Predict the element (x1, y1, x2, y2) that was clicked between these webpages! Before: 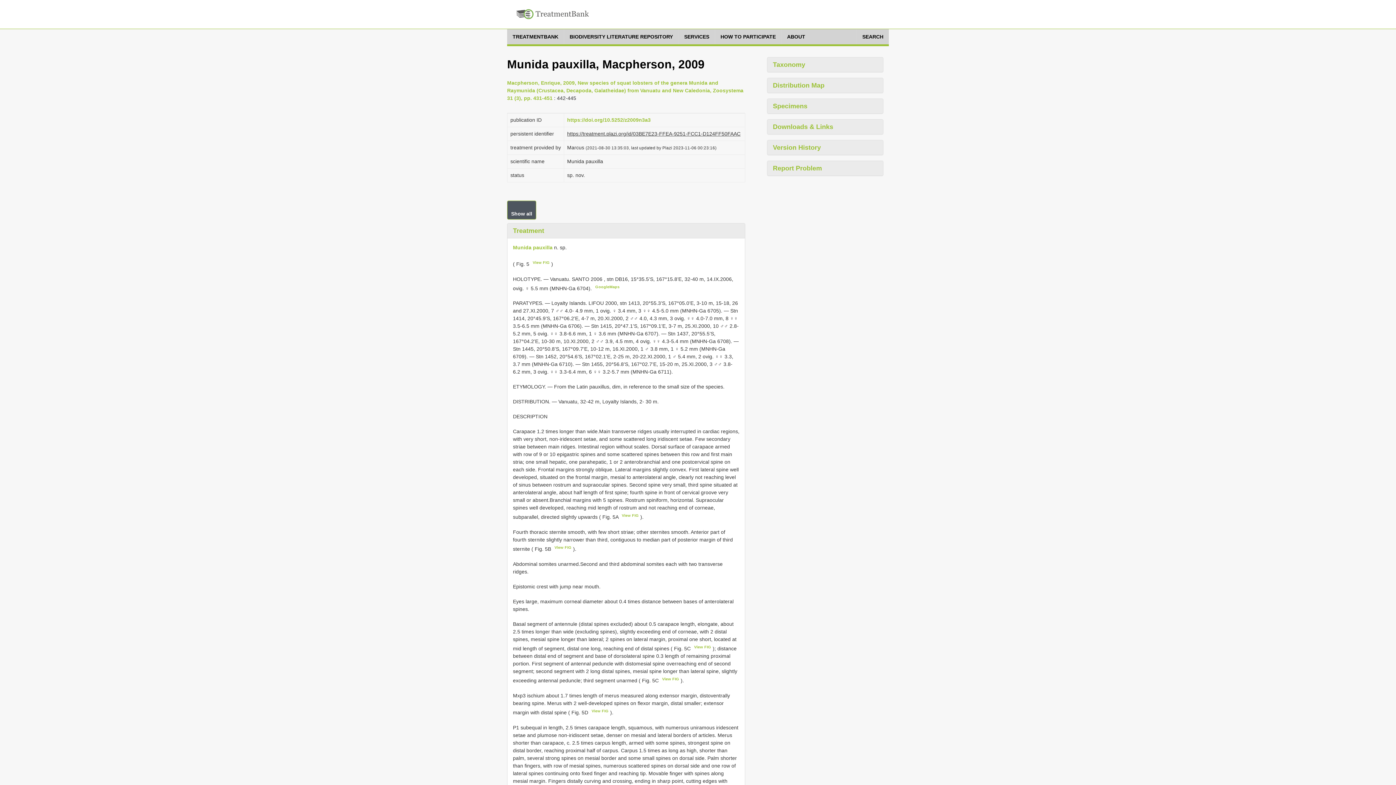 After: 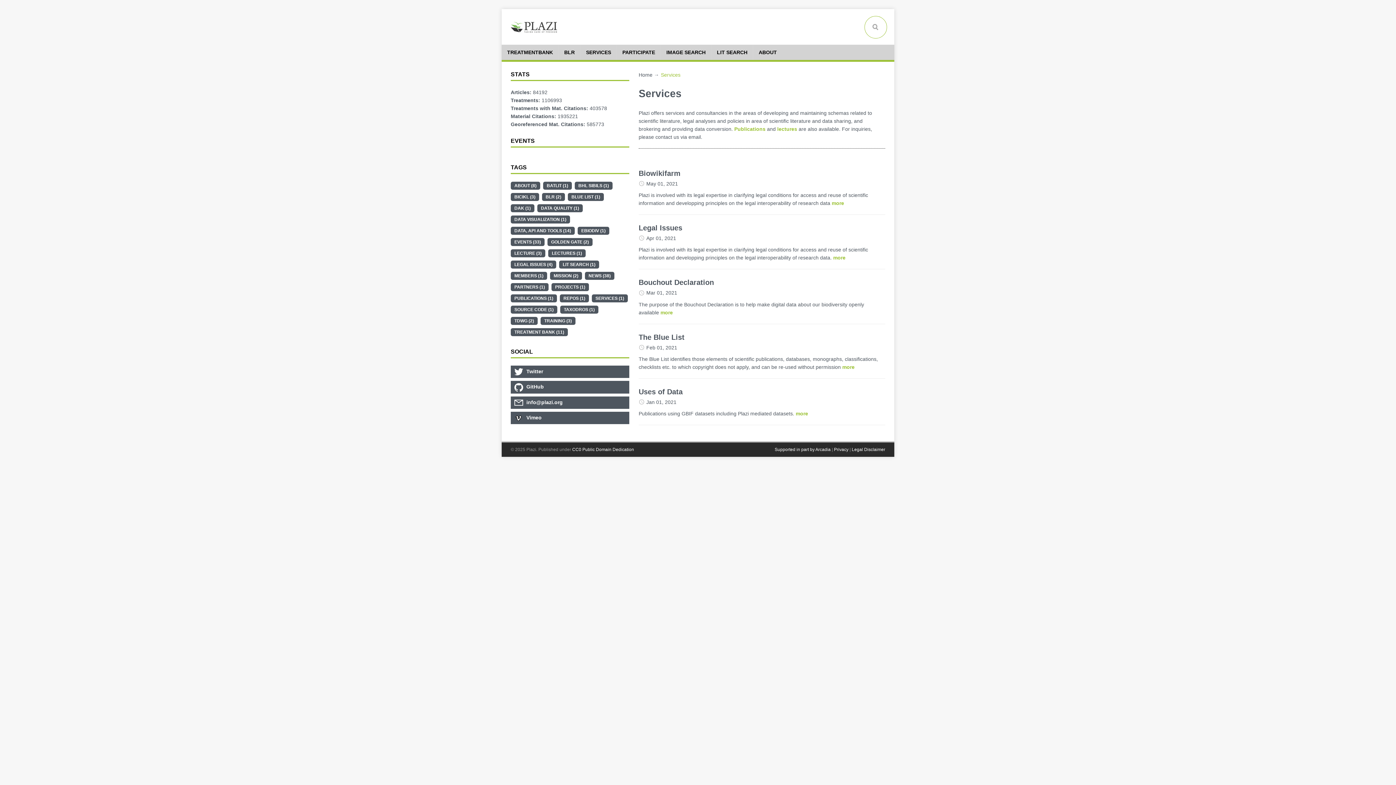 Action: bbox: (678, 29, 714, 44) label: SERVICES